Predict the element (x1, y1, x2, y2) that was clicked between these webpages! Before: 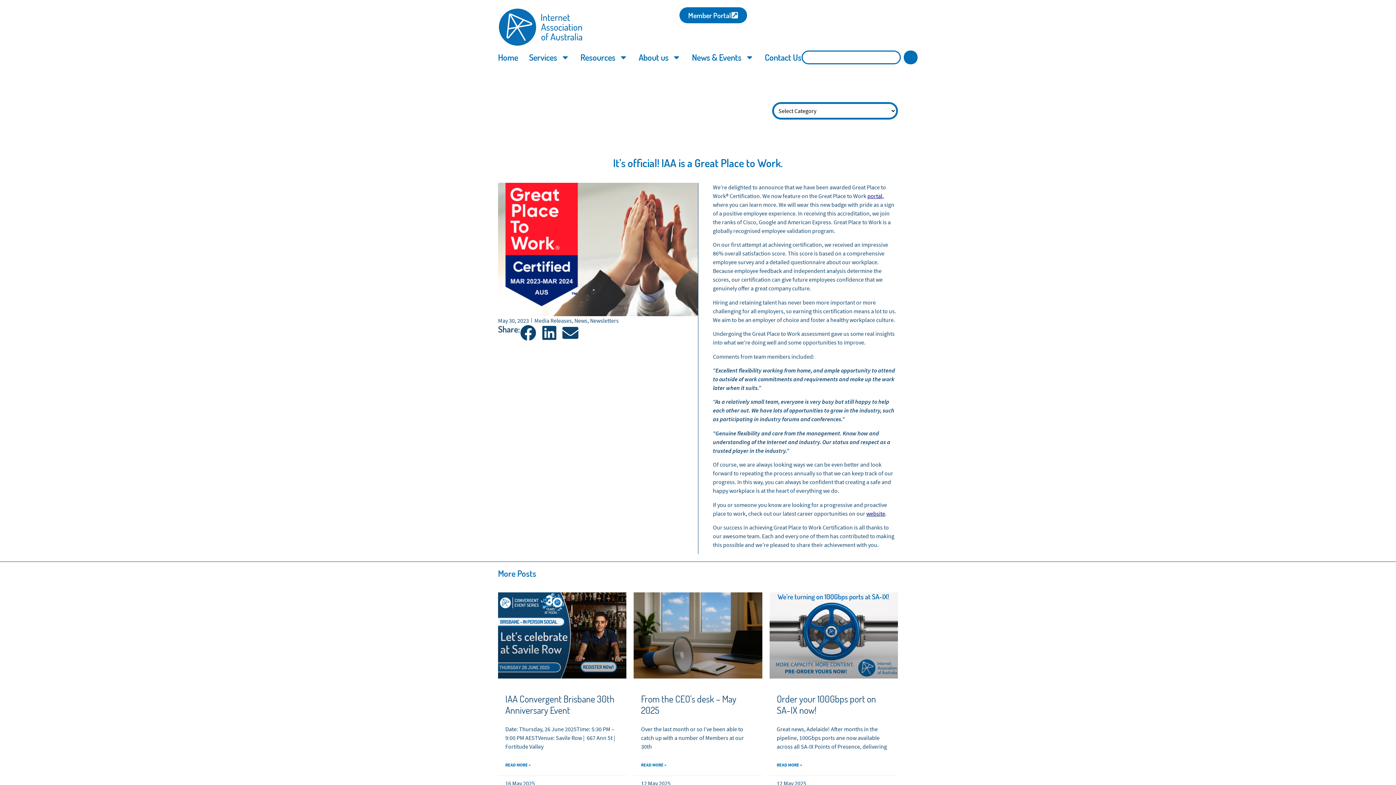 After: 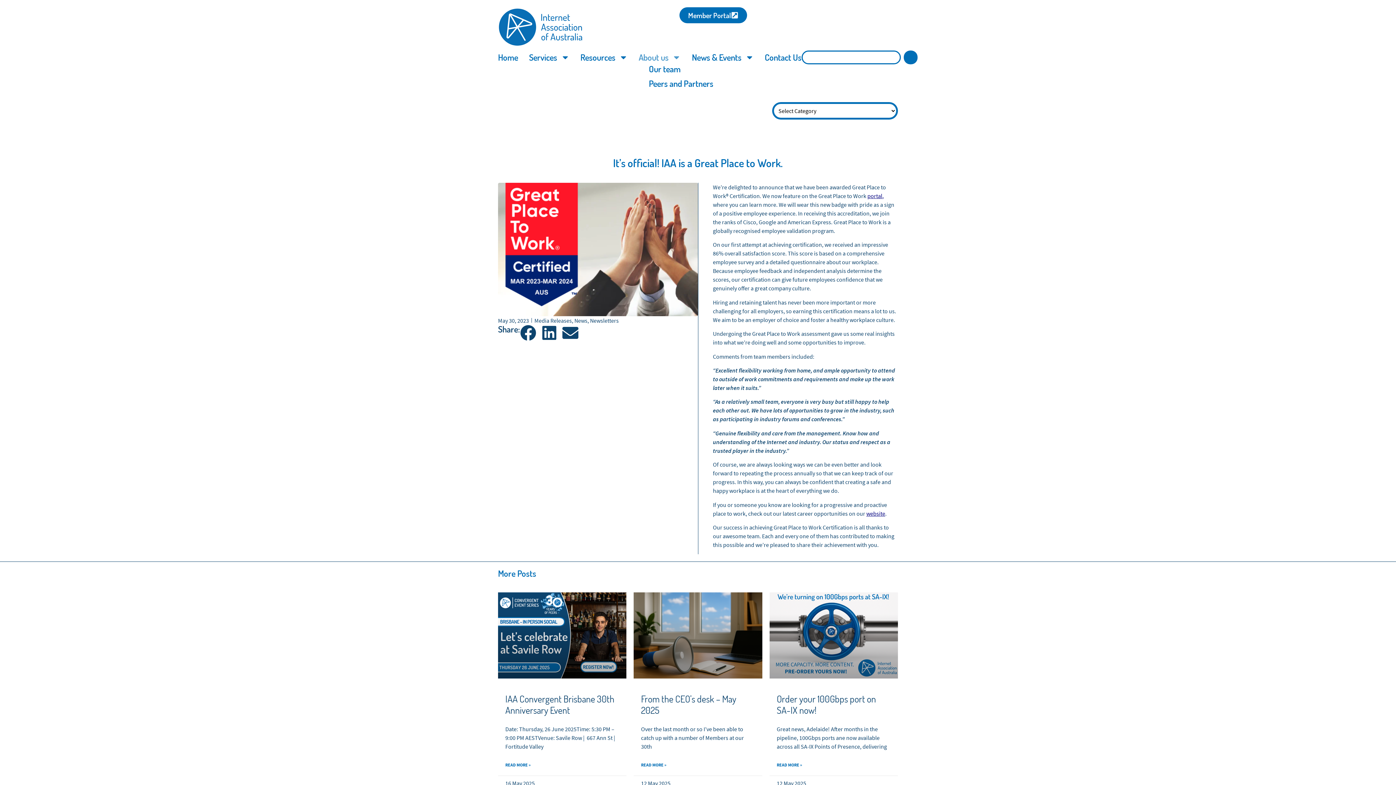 Action: label: About us bbox: (638, 53, 681, 61)